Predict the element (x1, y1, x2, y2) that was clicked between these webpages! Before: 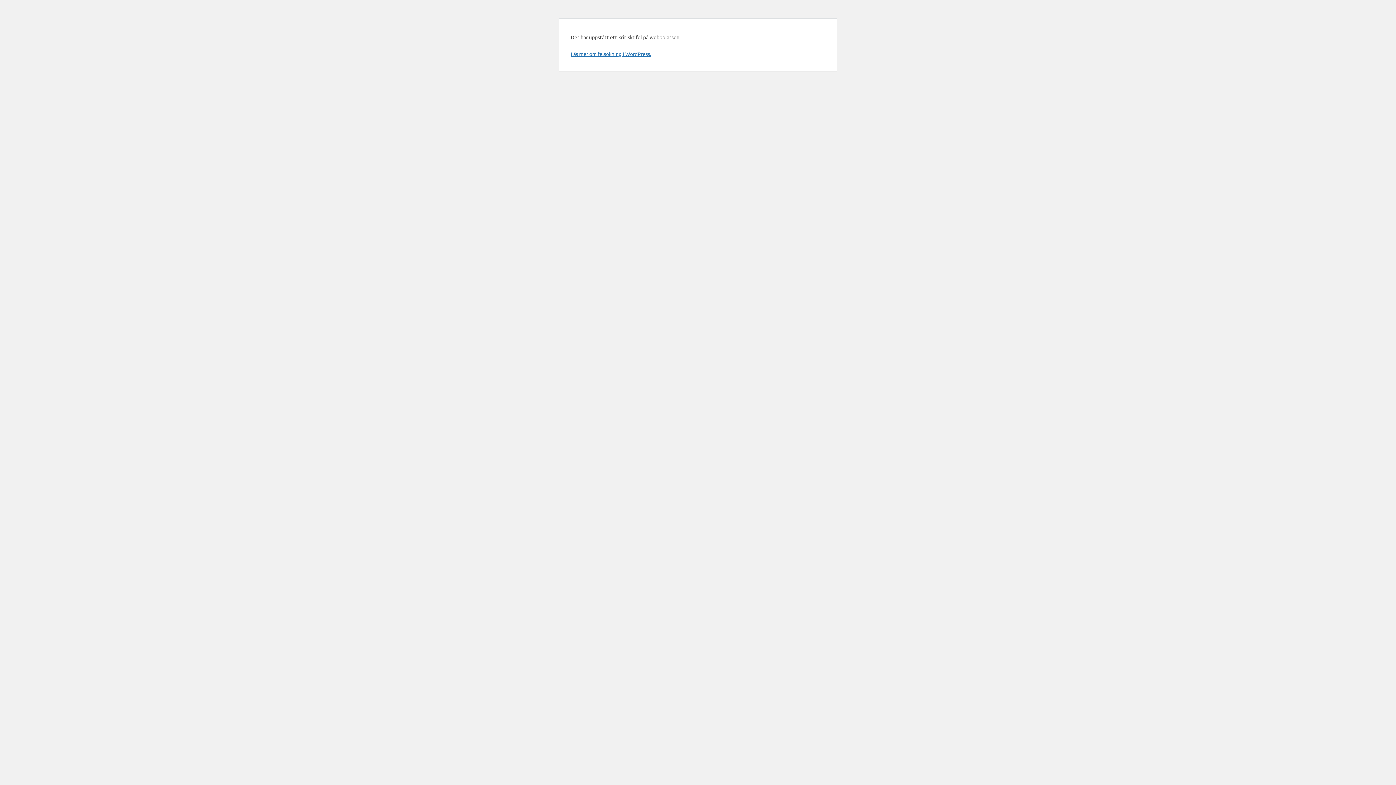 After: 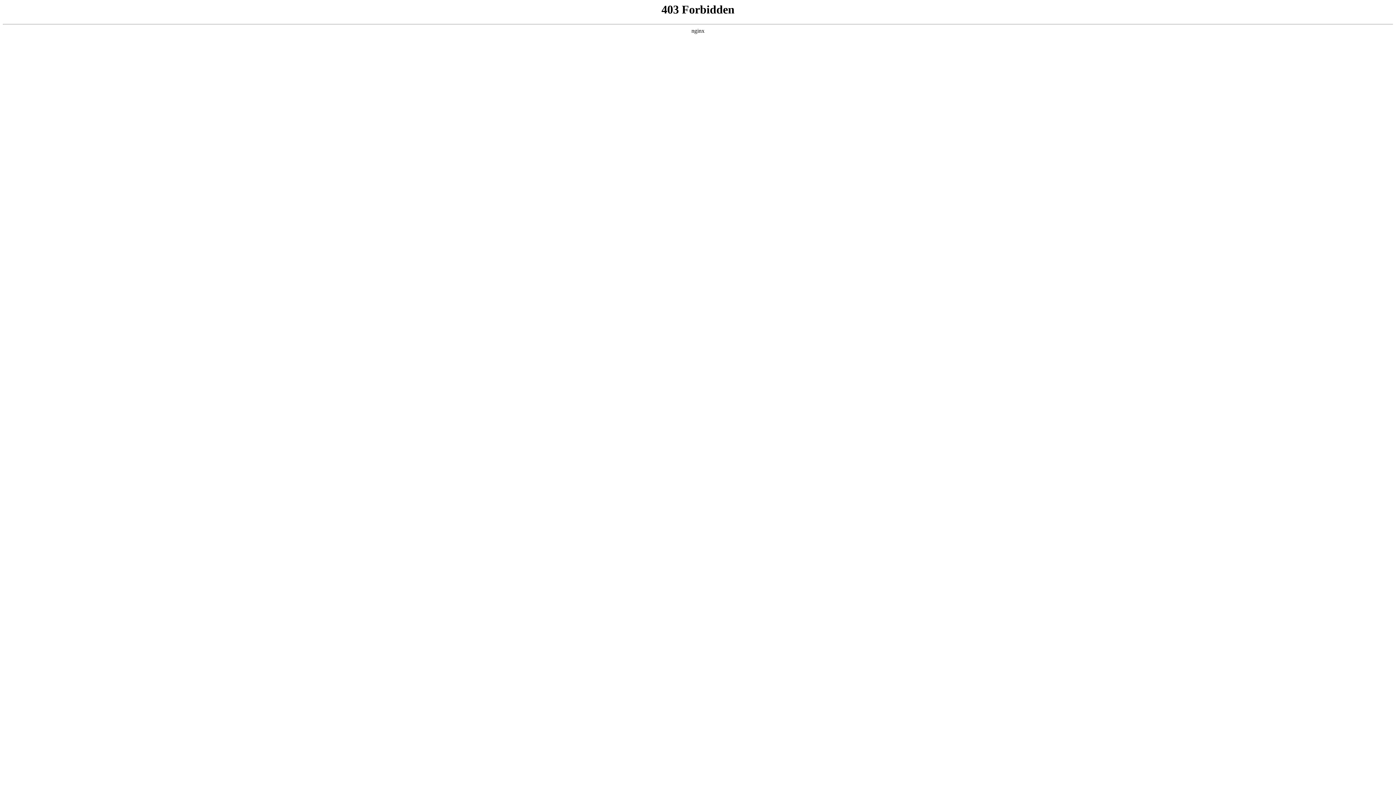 Action: label: Läs mer om felsökning i WordPress. bbox: (570, 50, 651, 57)